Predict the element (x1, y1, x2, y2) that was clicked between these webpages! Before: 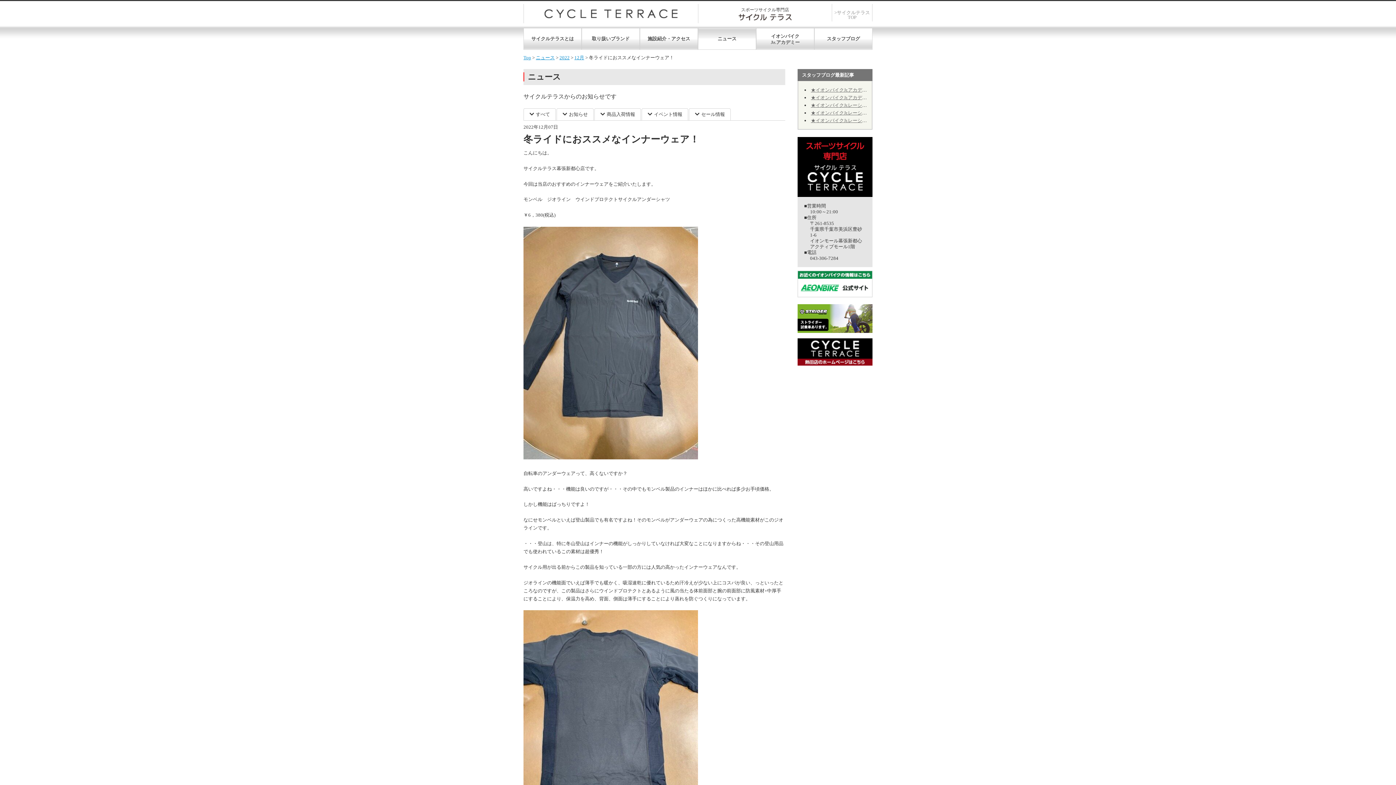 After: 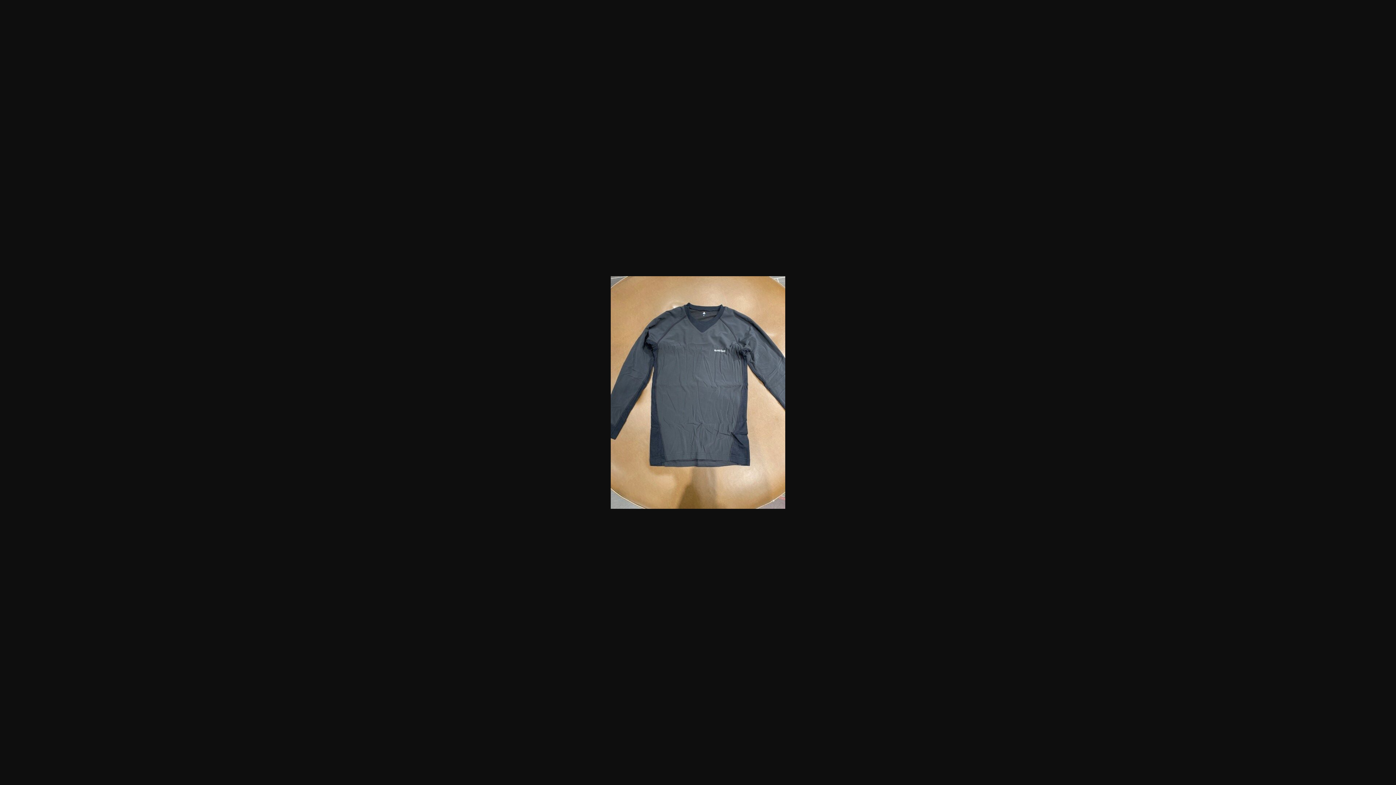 Action: bbox: (523, 455, 698, 460)